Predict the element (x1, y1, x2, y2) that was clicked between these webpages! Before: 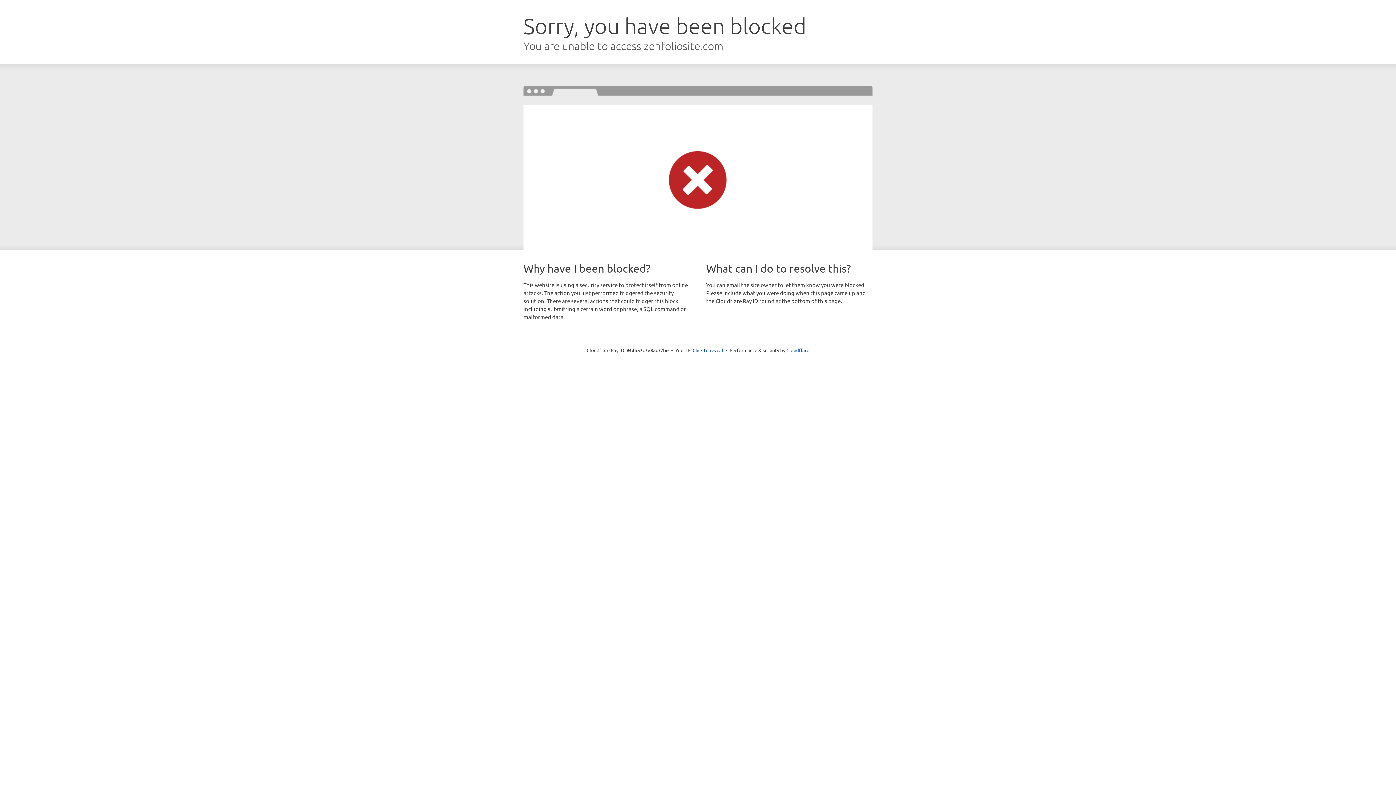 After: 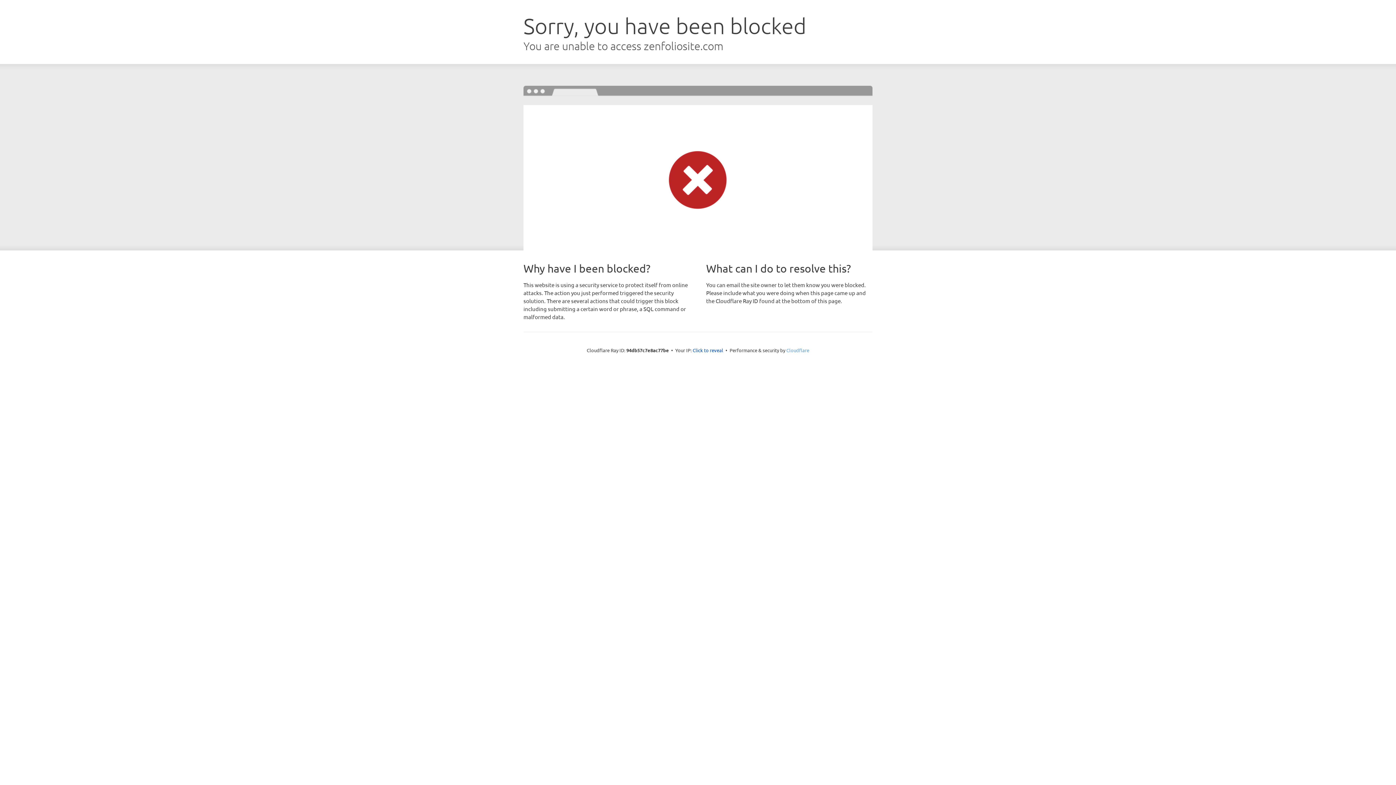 Action: label: Cloudflare bbox: (786, 347, 809, 353)